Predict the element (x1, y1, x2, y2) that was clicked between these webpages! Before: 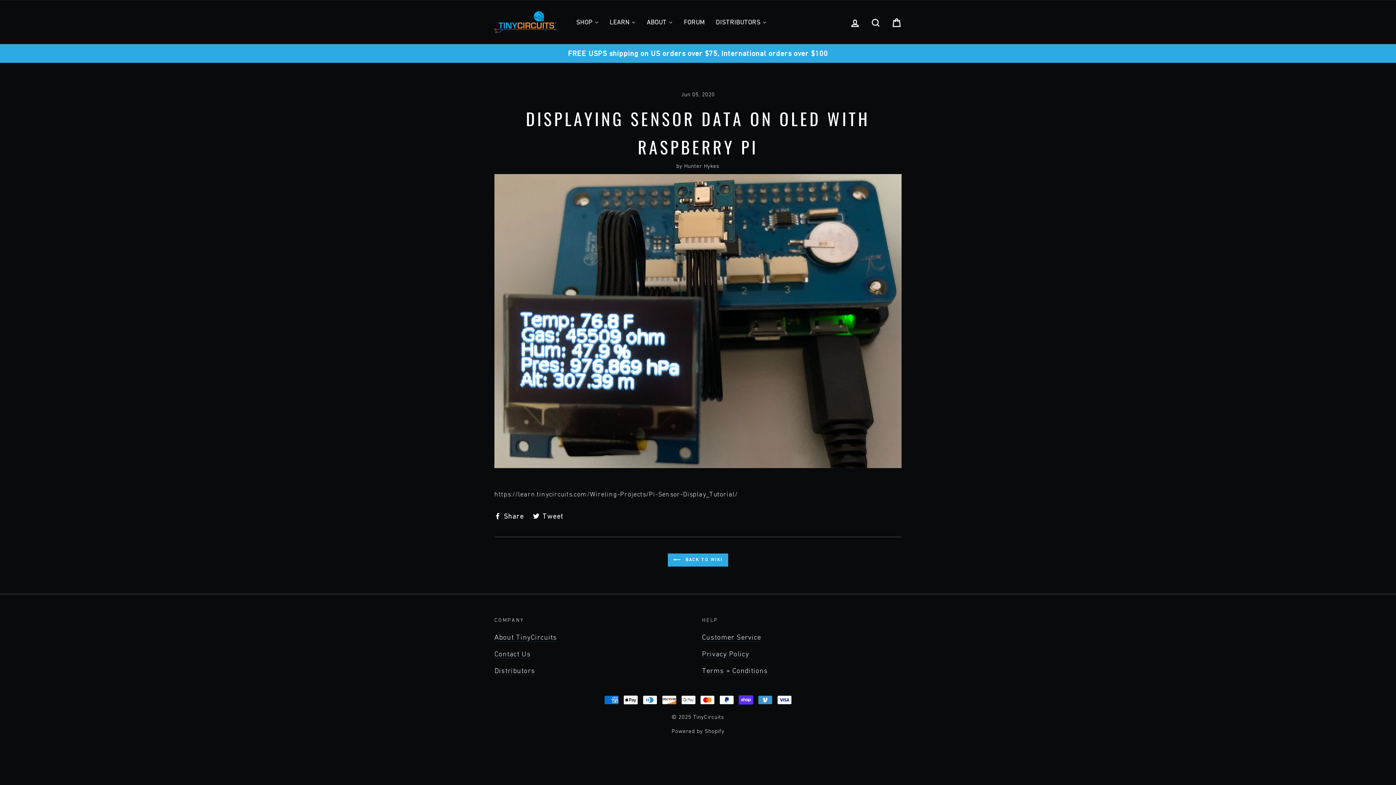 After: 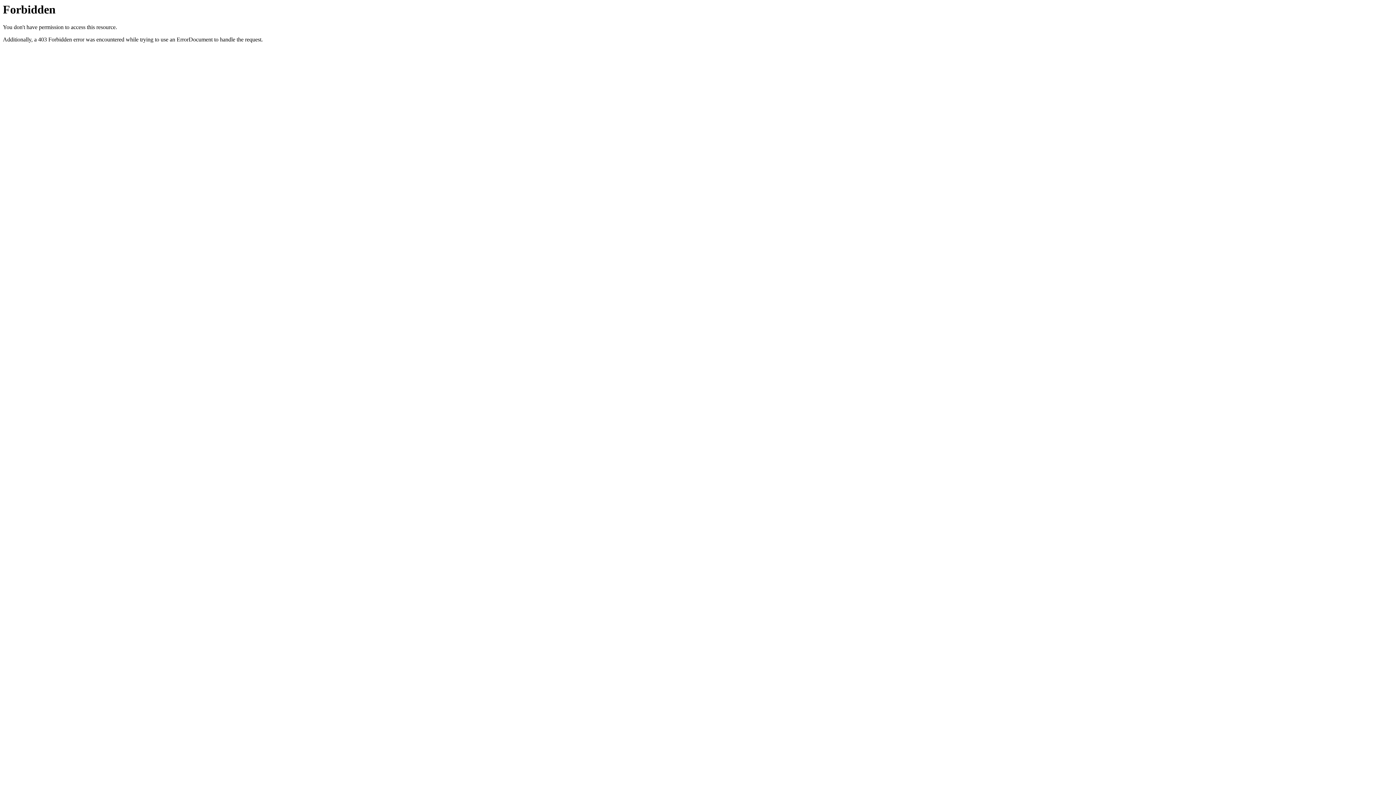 Action: bbox: (678, 13, 710, 31) label: FORUM